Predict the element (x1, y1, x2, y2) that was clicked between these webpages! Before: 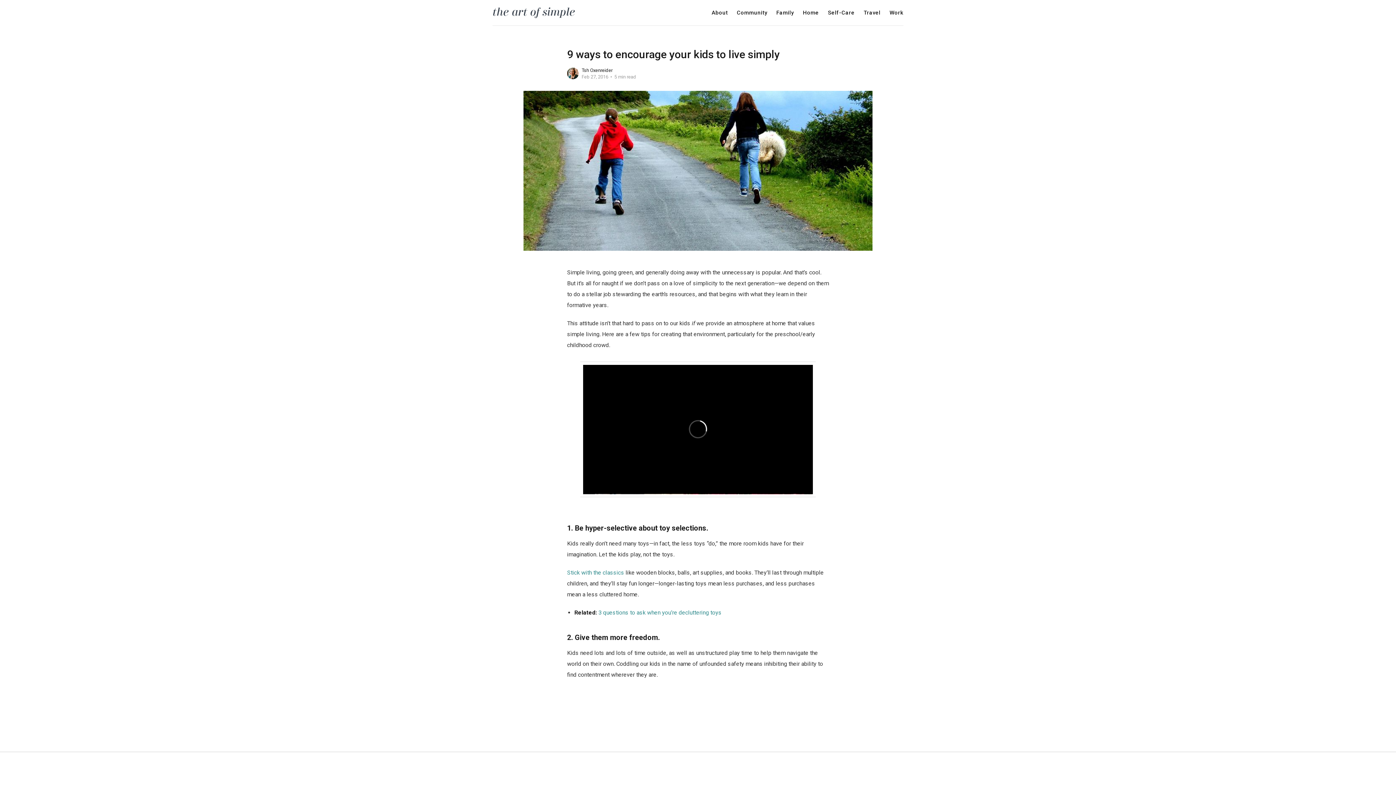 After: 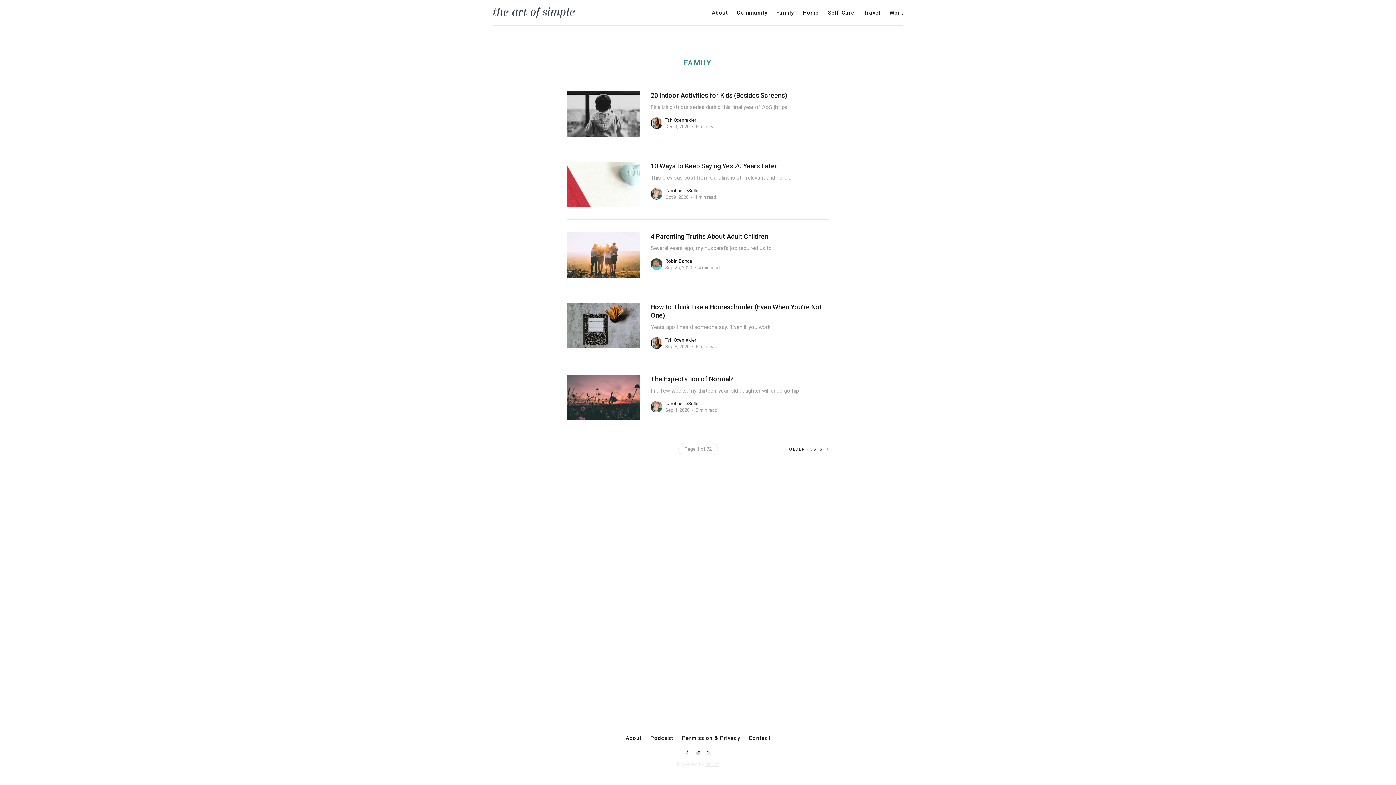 Action: label: Family bbox: (776, 10, 794, 15)